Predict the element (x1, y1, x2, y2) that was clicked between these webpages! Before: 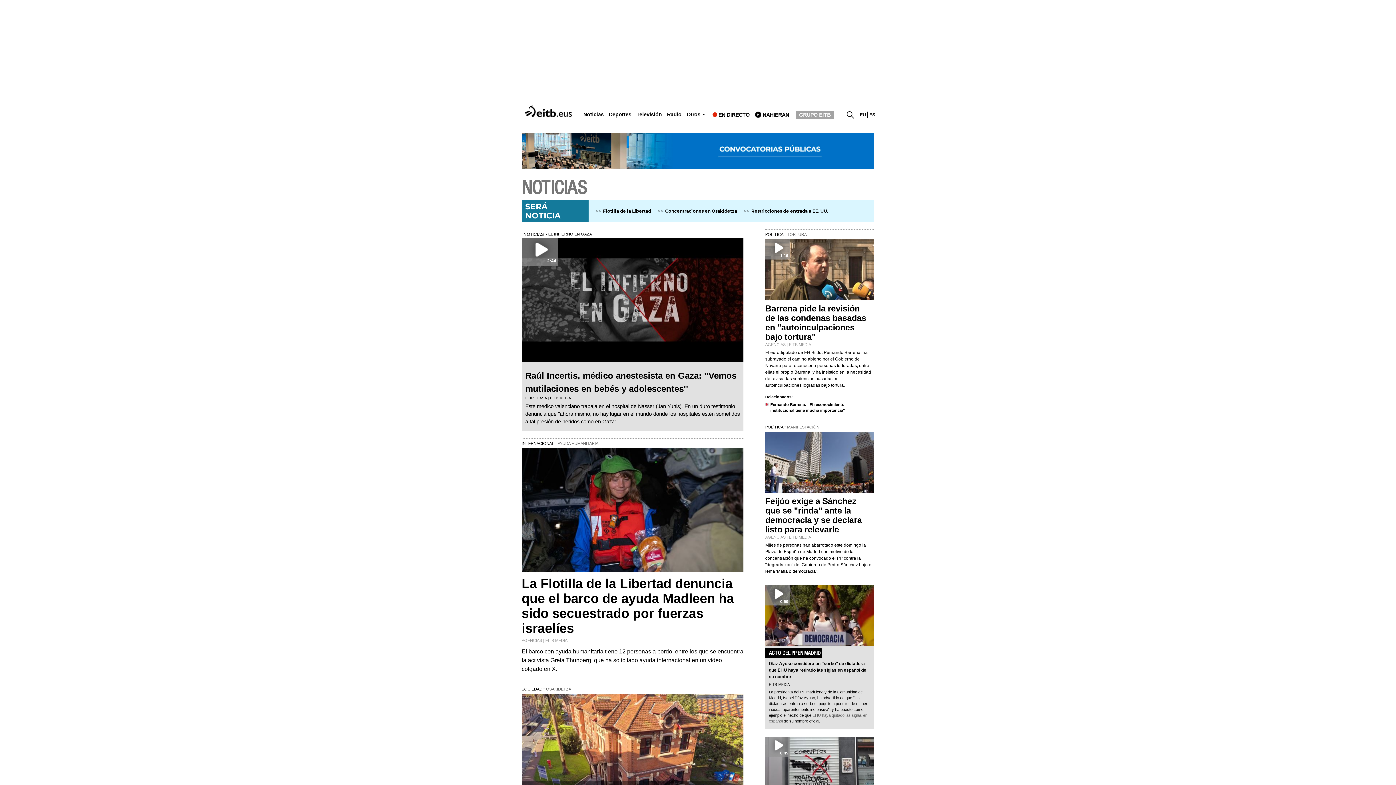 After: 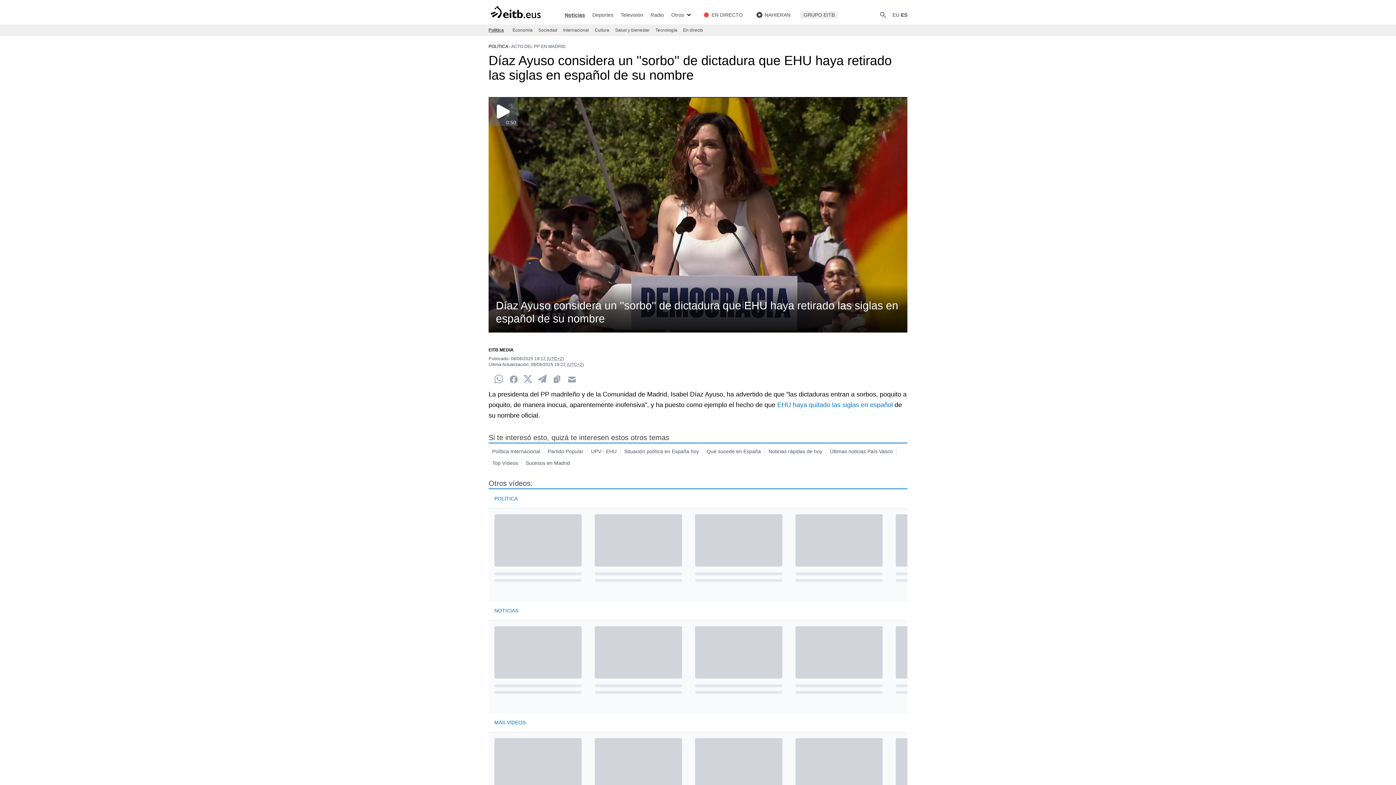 Action: label: Díaz Ayuso considera un ''sorbo'' de dictadura que EHU haya retirado las siglas en español de su nombre bbox: (769, 661, 866, 679)